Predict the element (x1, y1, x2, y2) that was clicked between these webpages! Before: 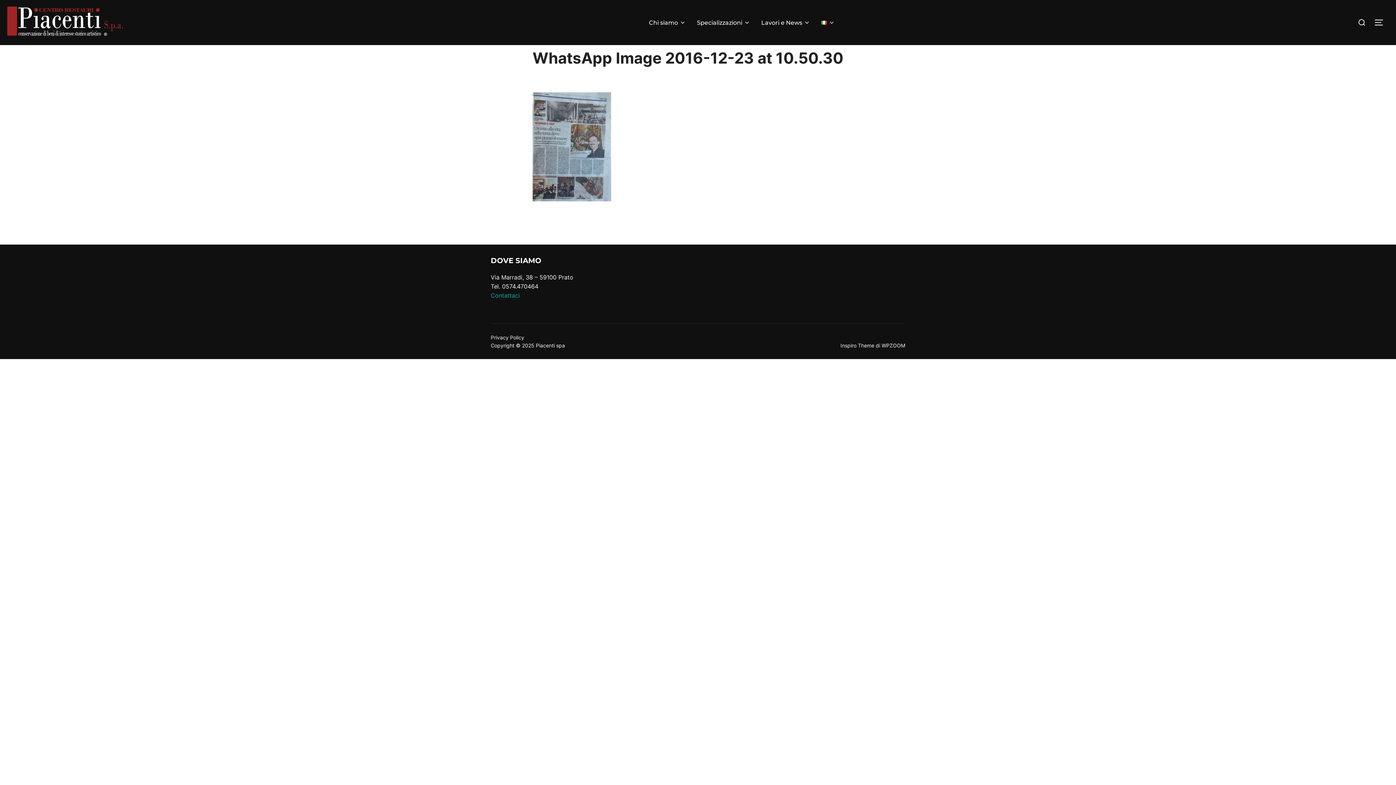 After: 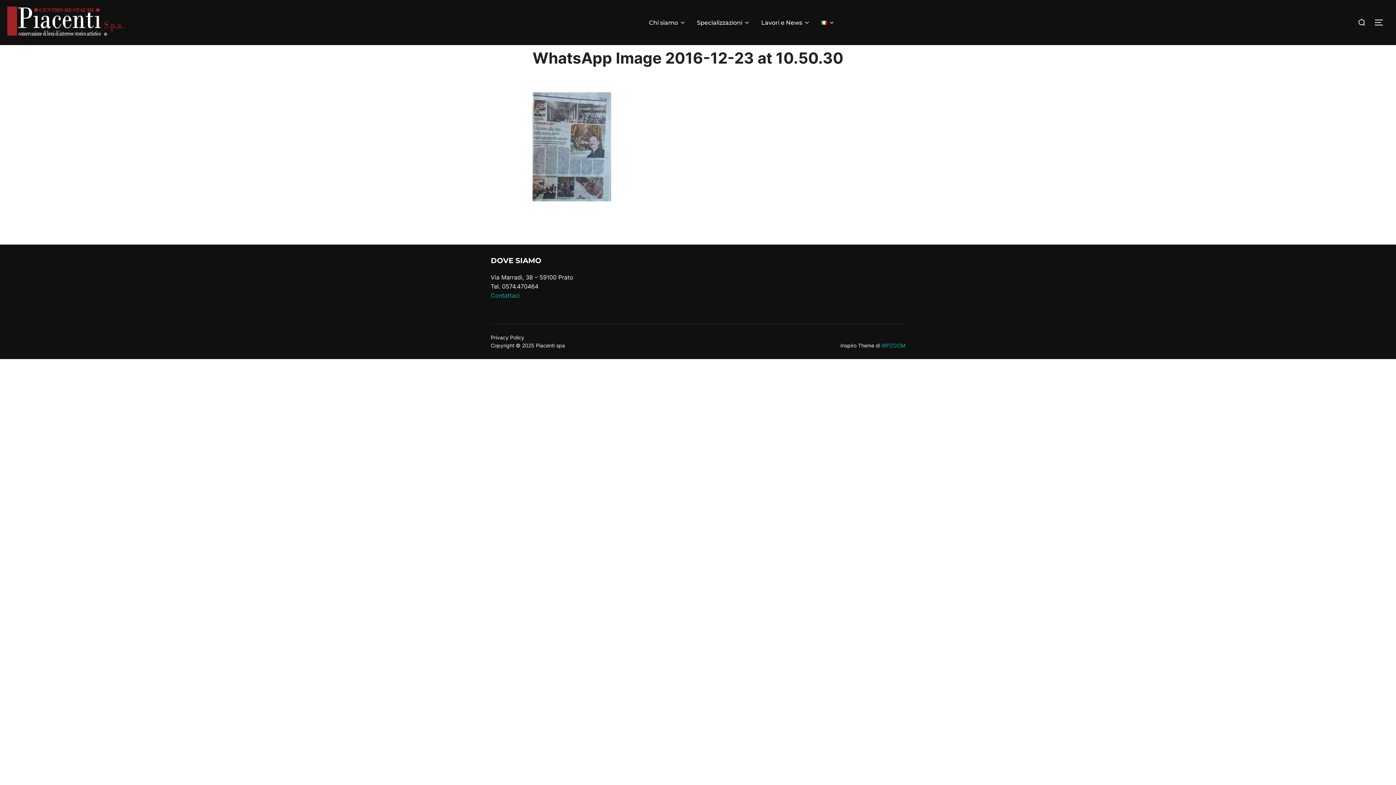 Action: label: WPZOOM bbox: (881, 342, 905, 348)